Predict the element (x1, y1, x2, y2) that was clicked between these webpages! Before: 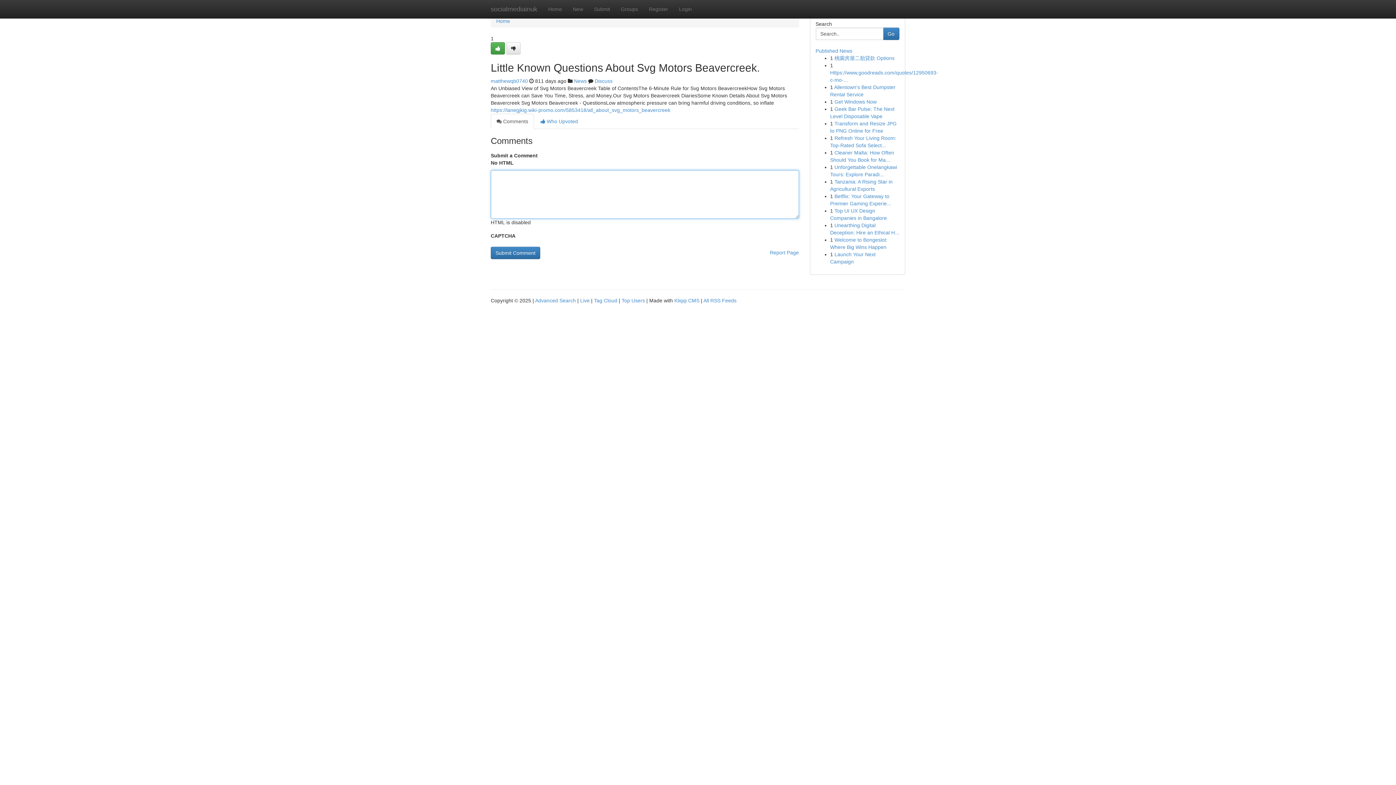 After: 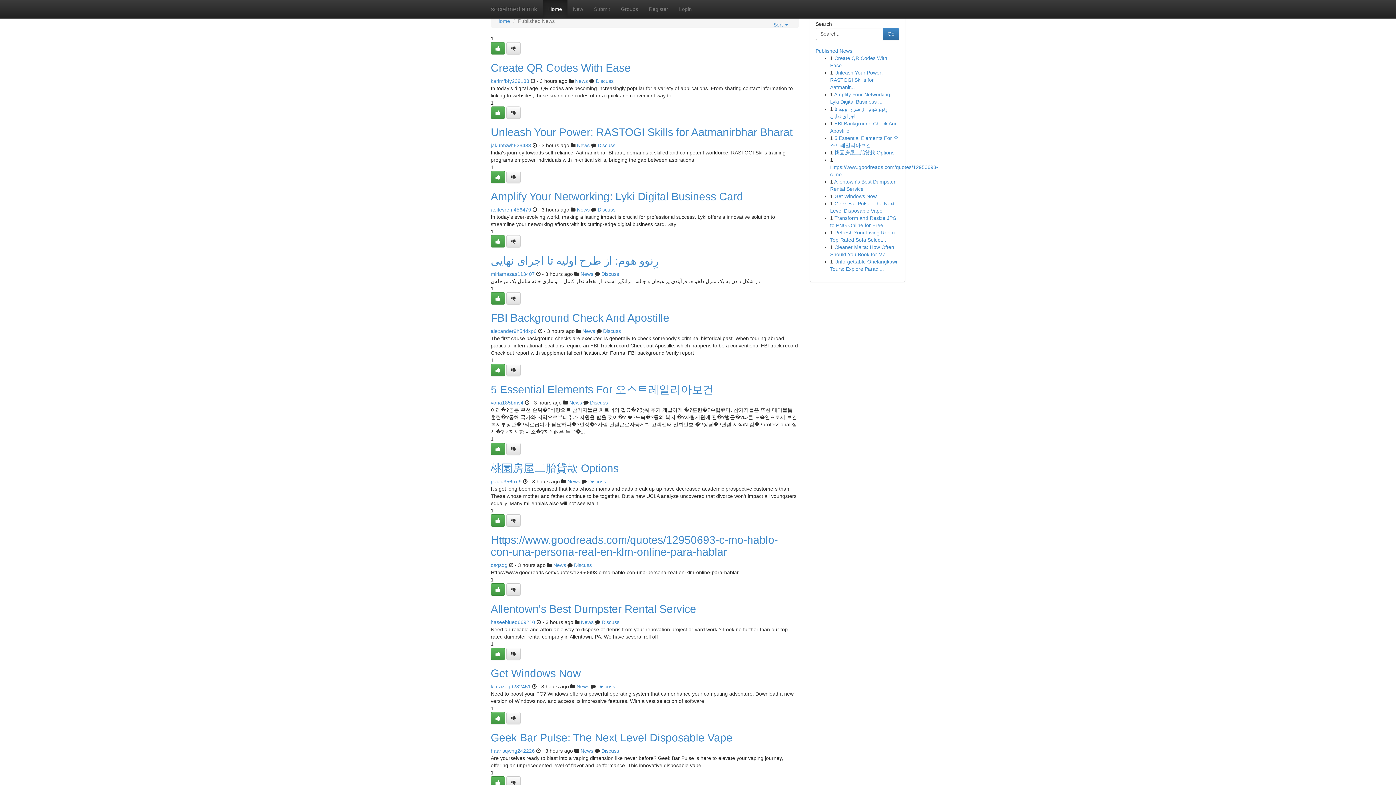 Action: label: Home bbox: (542, 0, 567, 18)